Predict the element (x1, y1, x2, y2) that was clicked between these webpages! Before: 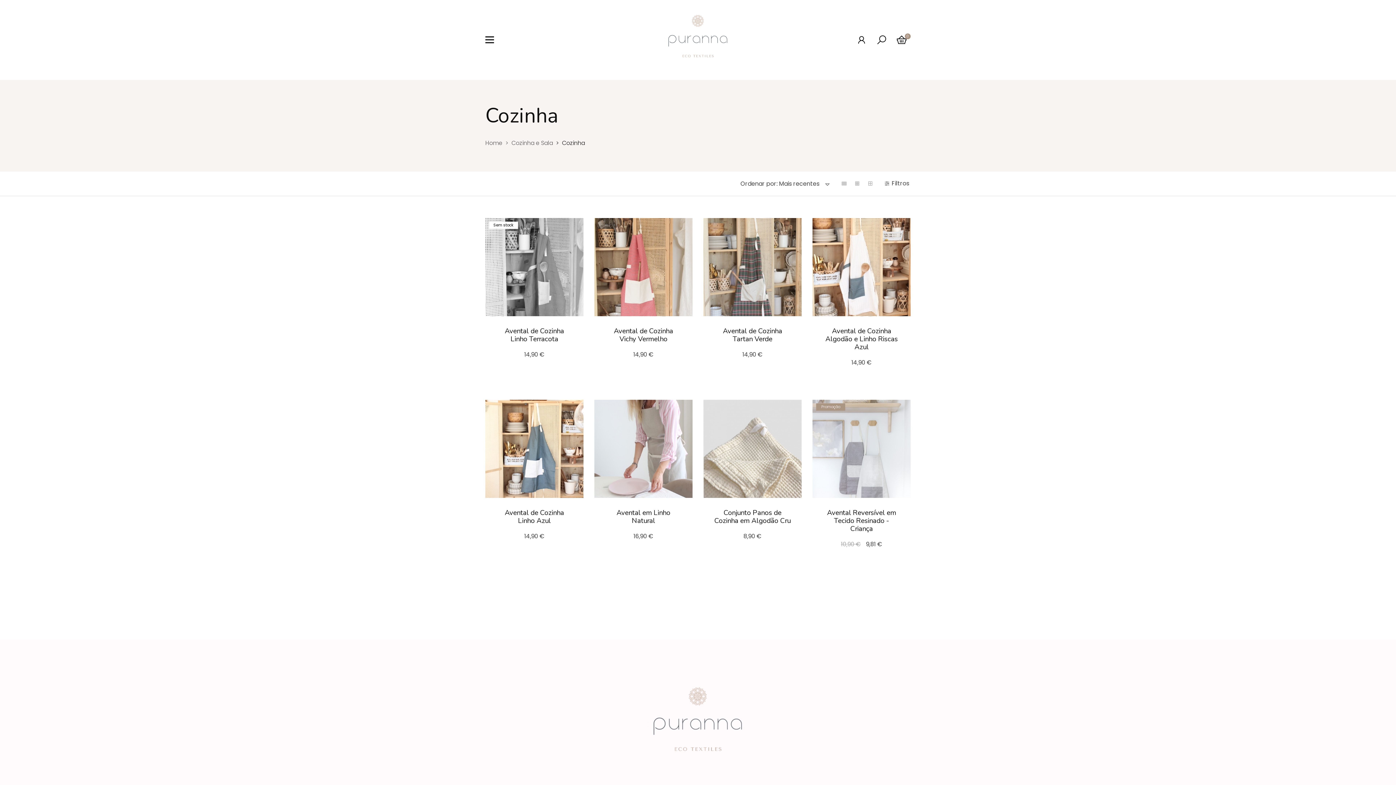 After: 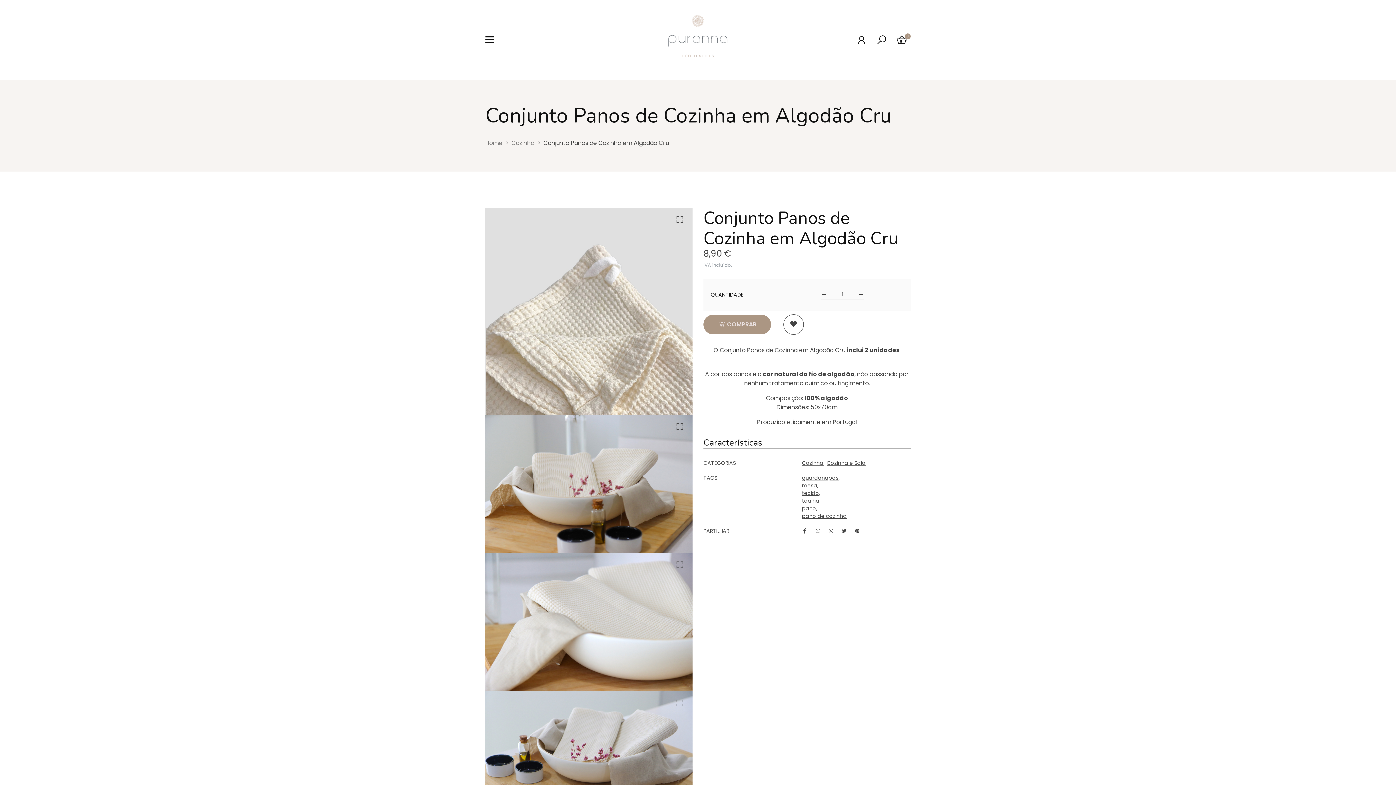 Action: label: Conjunto Panos de Cozinha em Algodão Cru bbox: (714, 508, 790, 525)